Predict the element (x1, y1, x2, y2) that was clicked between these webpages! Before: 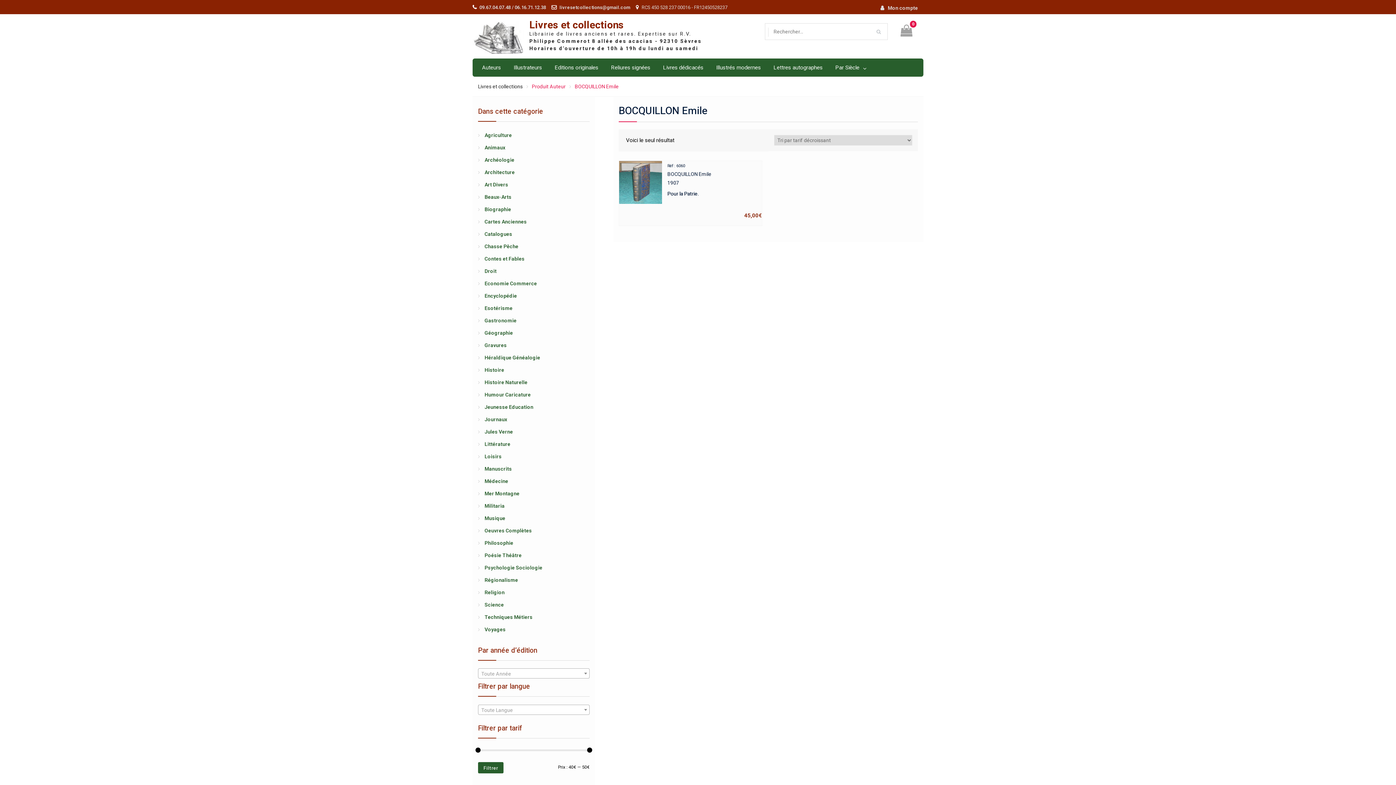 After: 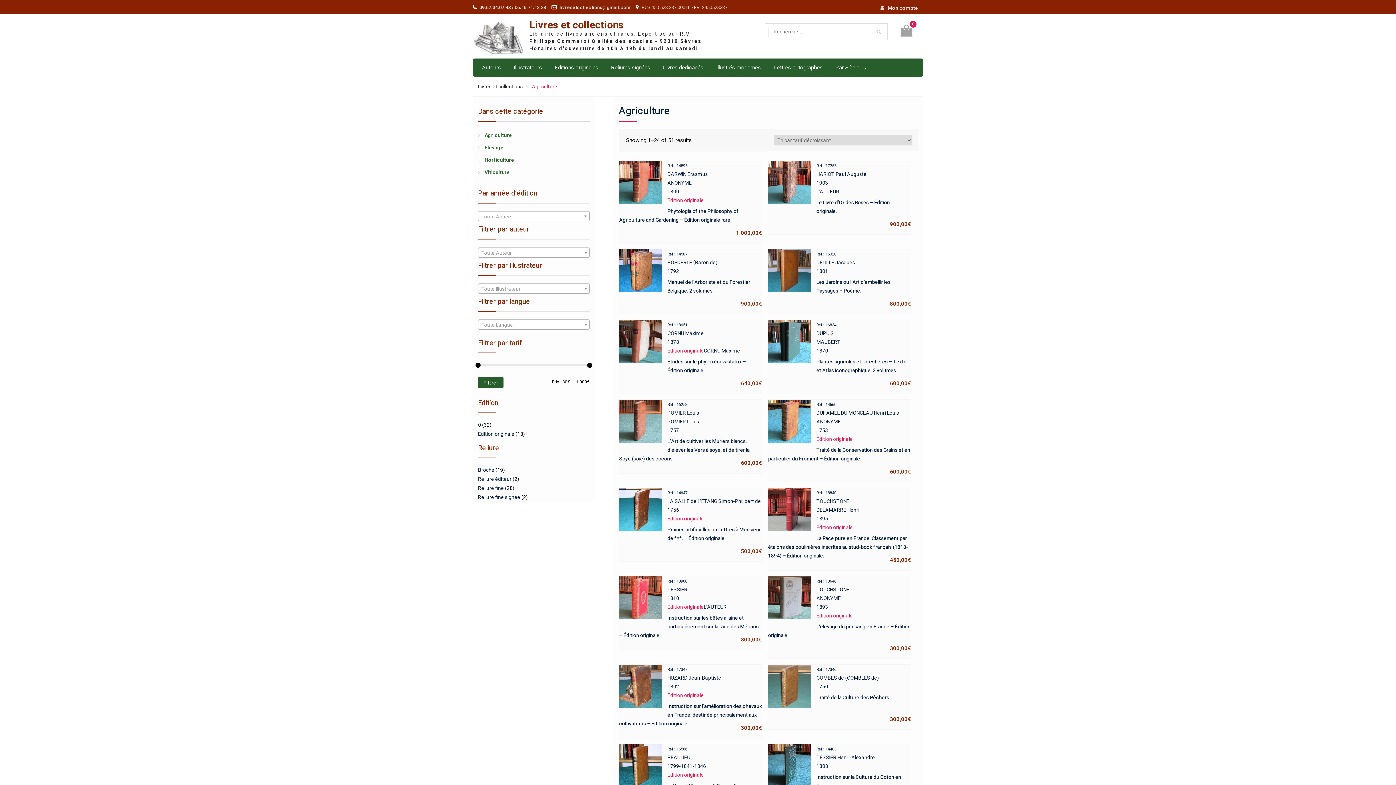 Action: label: Agriculture bbox: (484, 132, 512, 138)